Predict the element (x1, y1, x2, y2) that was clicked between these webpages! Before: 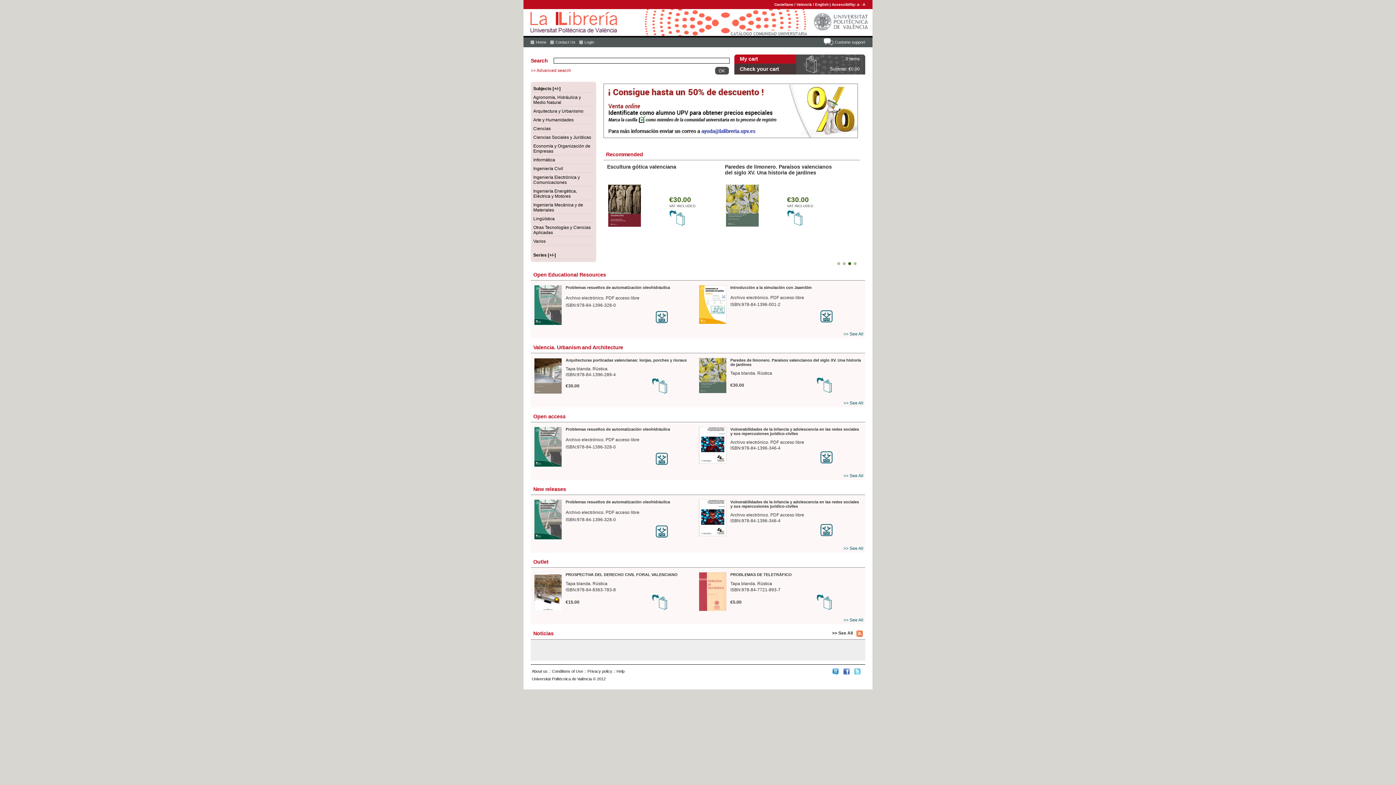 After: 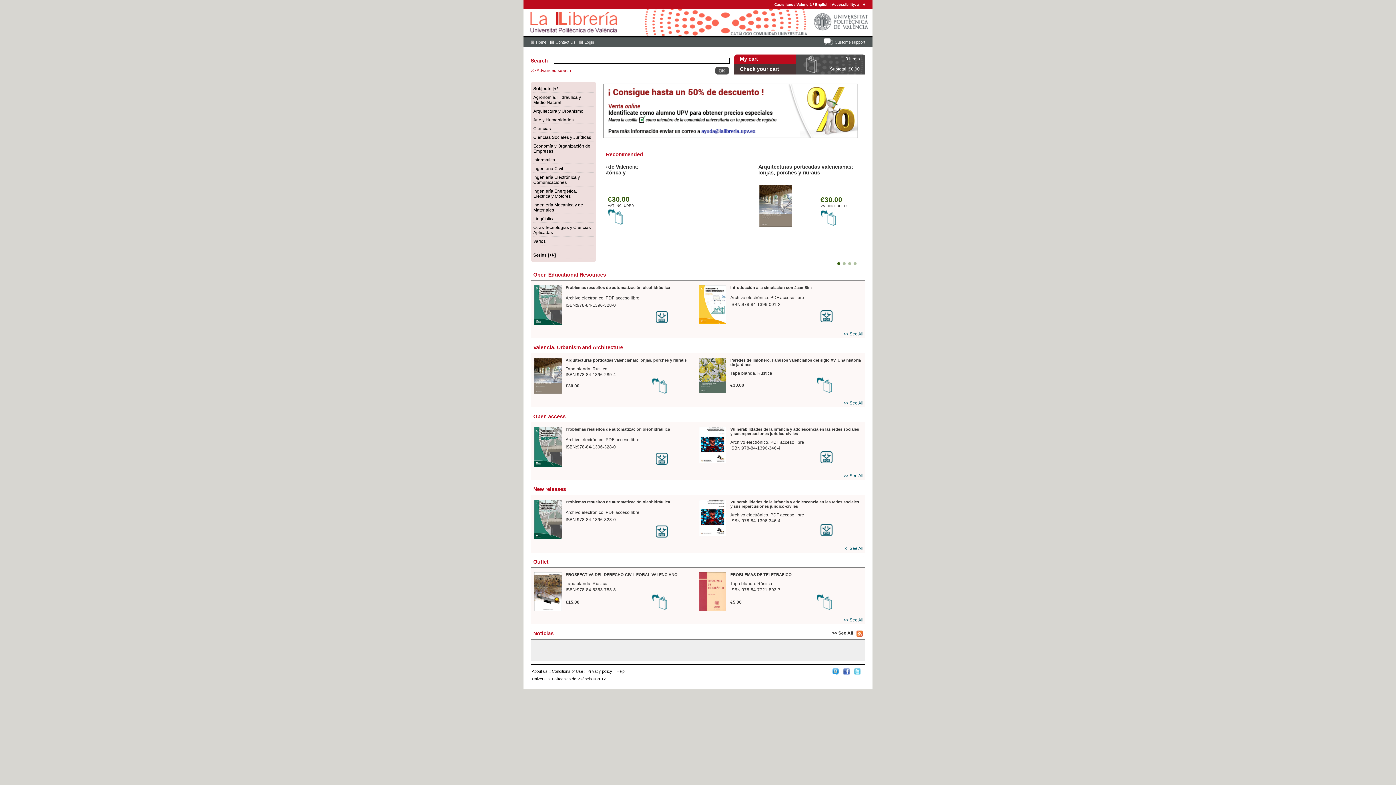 Action: bbox: (656, 453, 697, 465)